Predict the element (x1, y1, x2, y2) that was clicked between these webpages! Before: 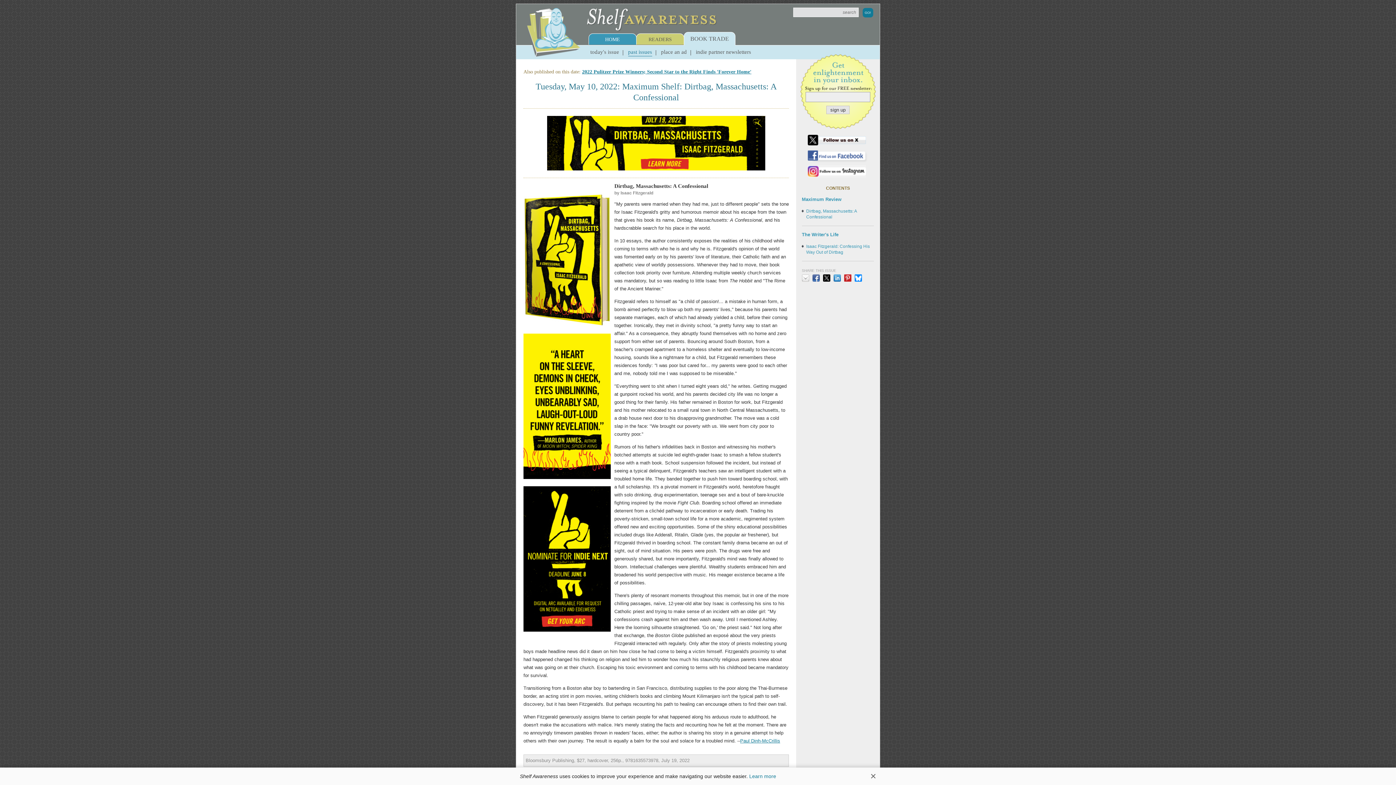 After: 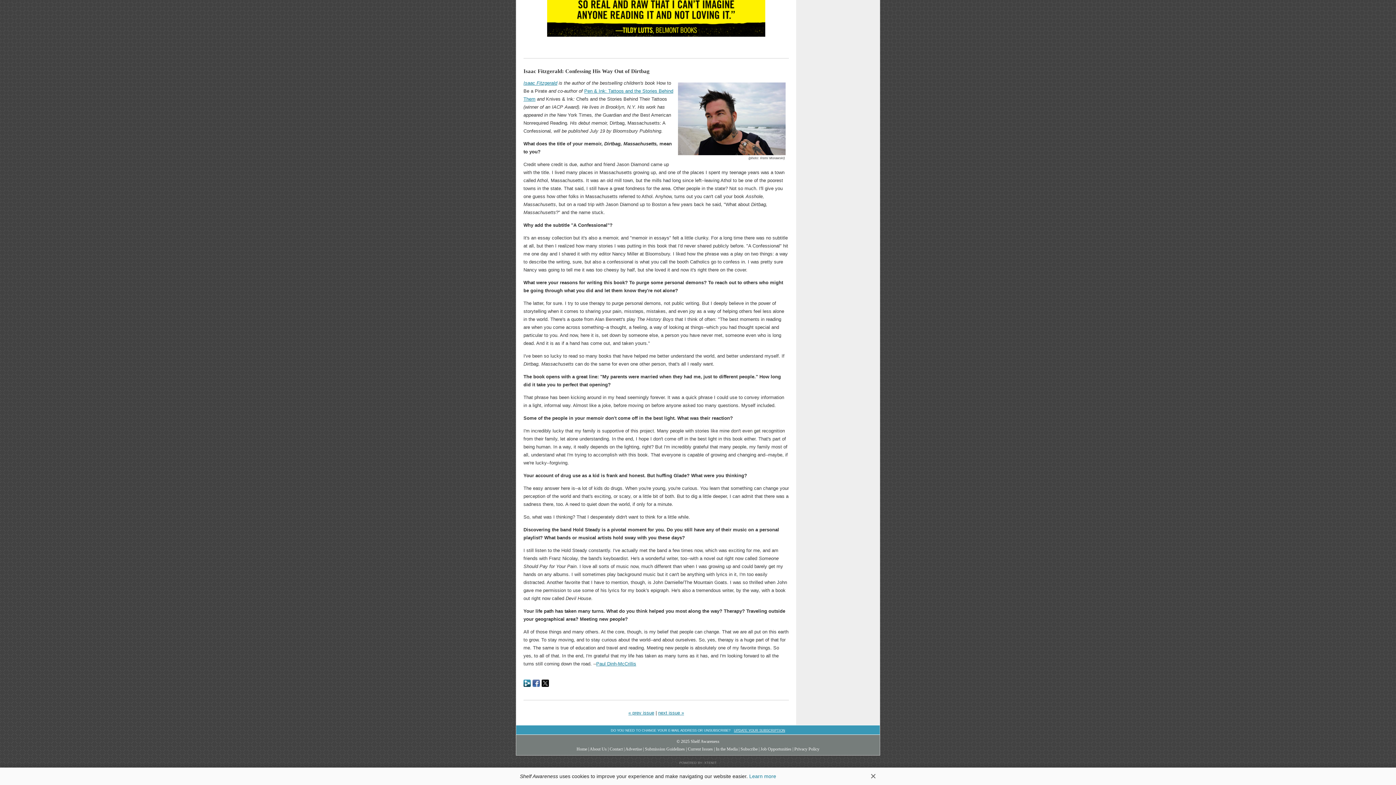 Action: label: Isaac Fitzgerald: Confessing His Way Out of Dirtbag bbox: (806, 244, 870, 255)